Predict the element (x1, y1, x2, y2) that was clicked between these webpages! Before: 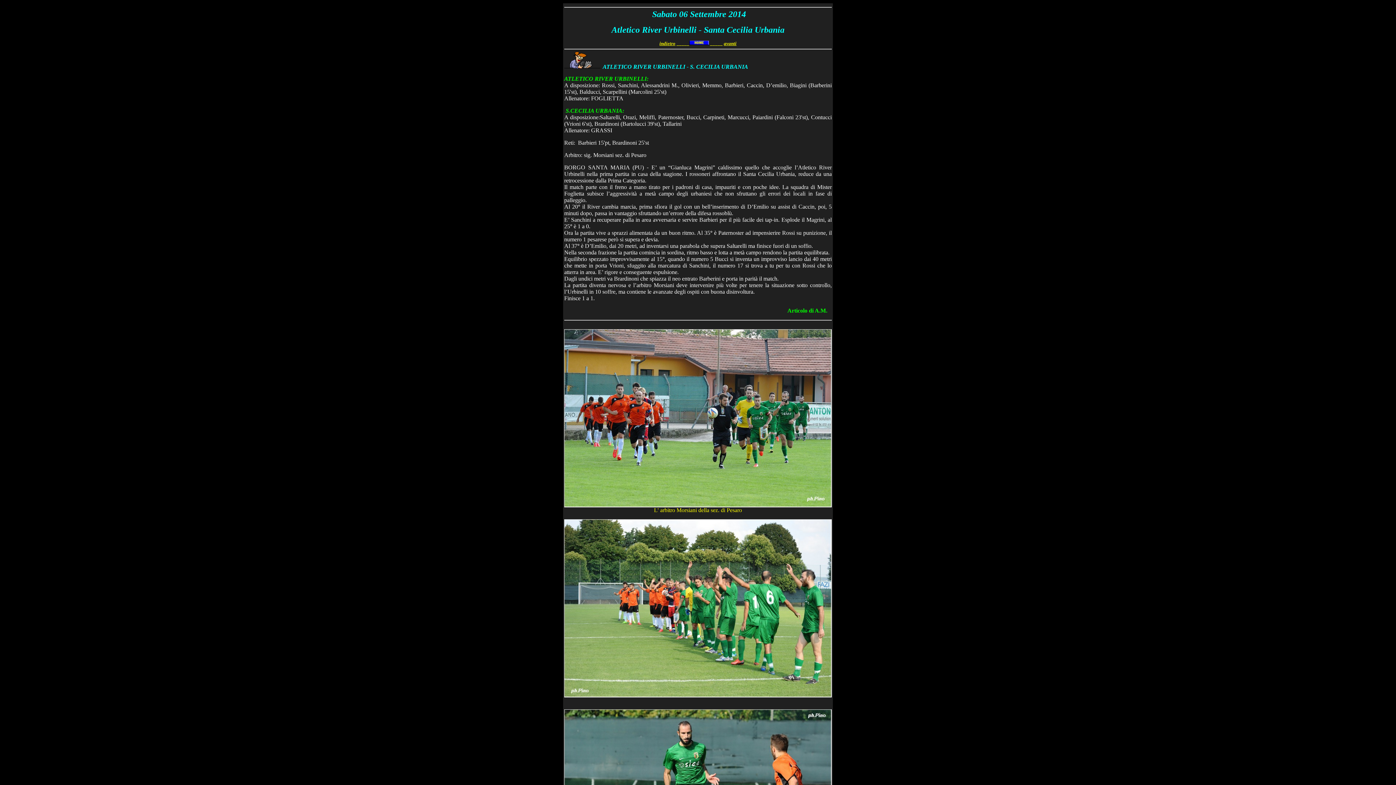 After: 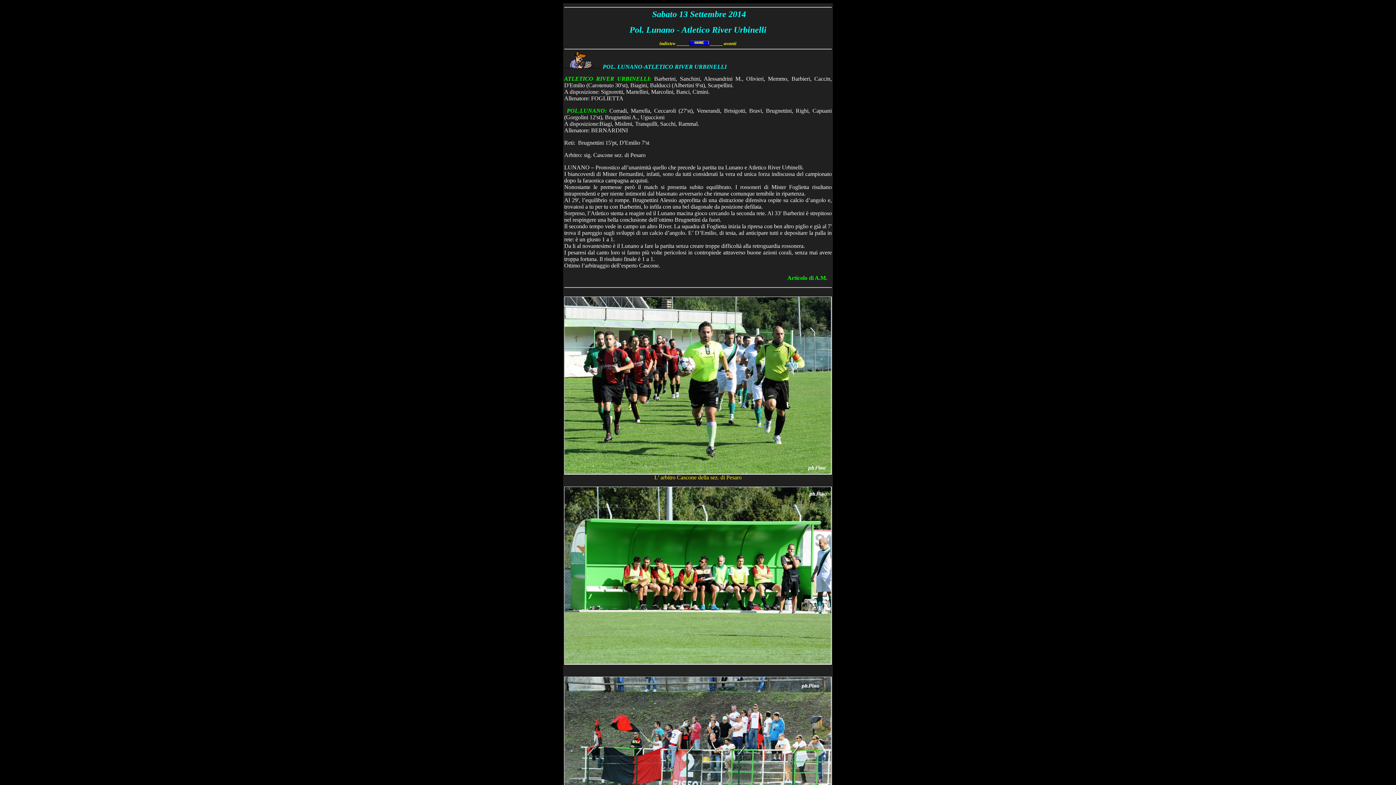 Action: bbox: (724, 40, 736, 46) label: avanti